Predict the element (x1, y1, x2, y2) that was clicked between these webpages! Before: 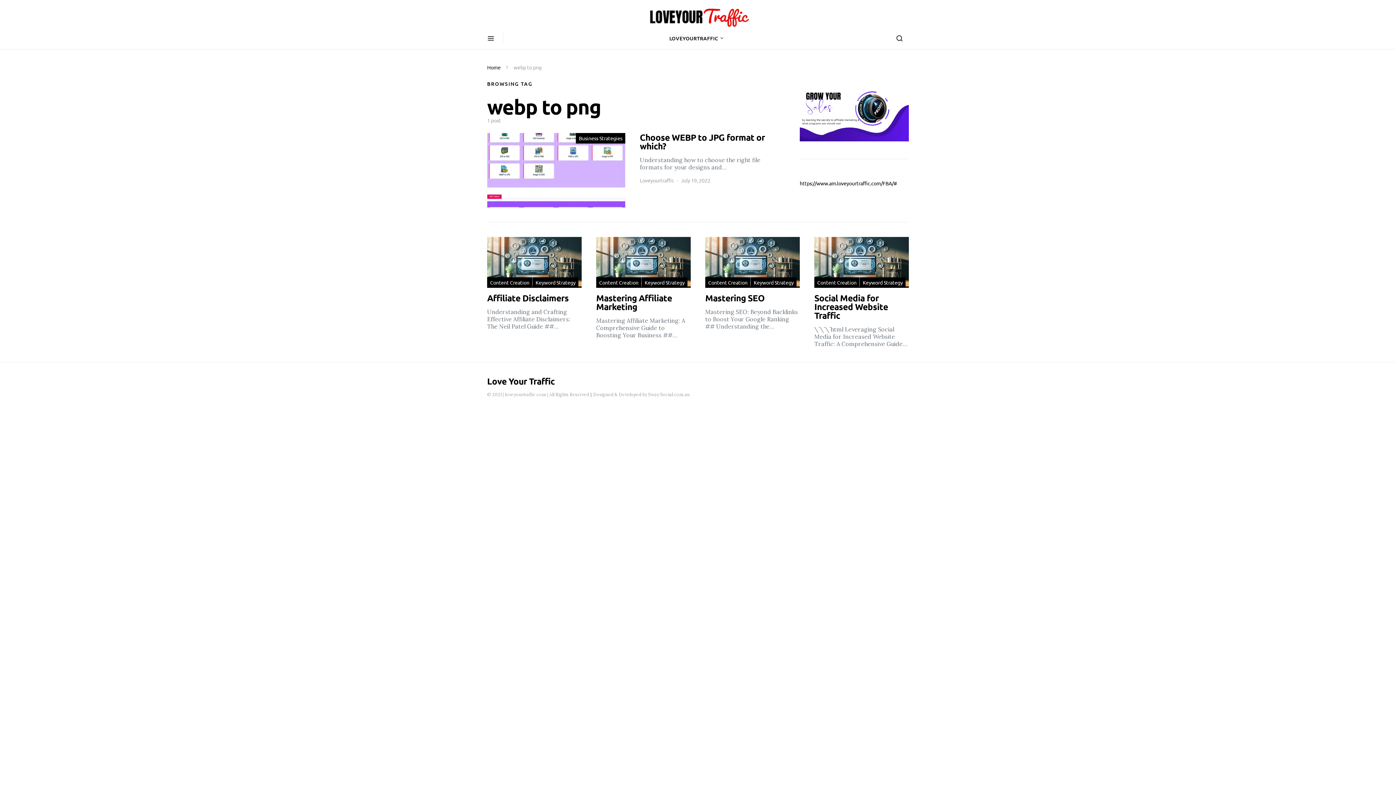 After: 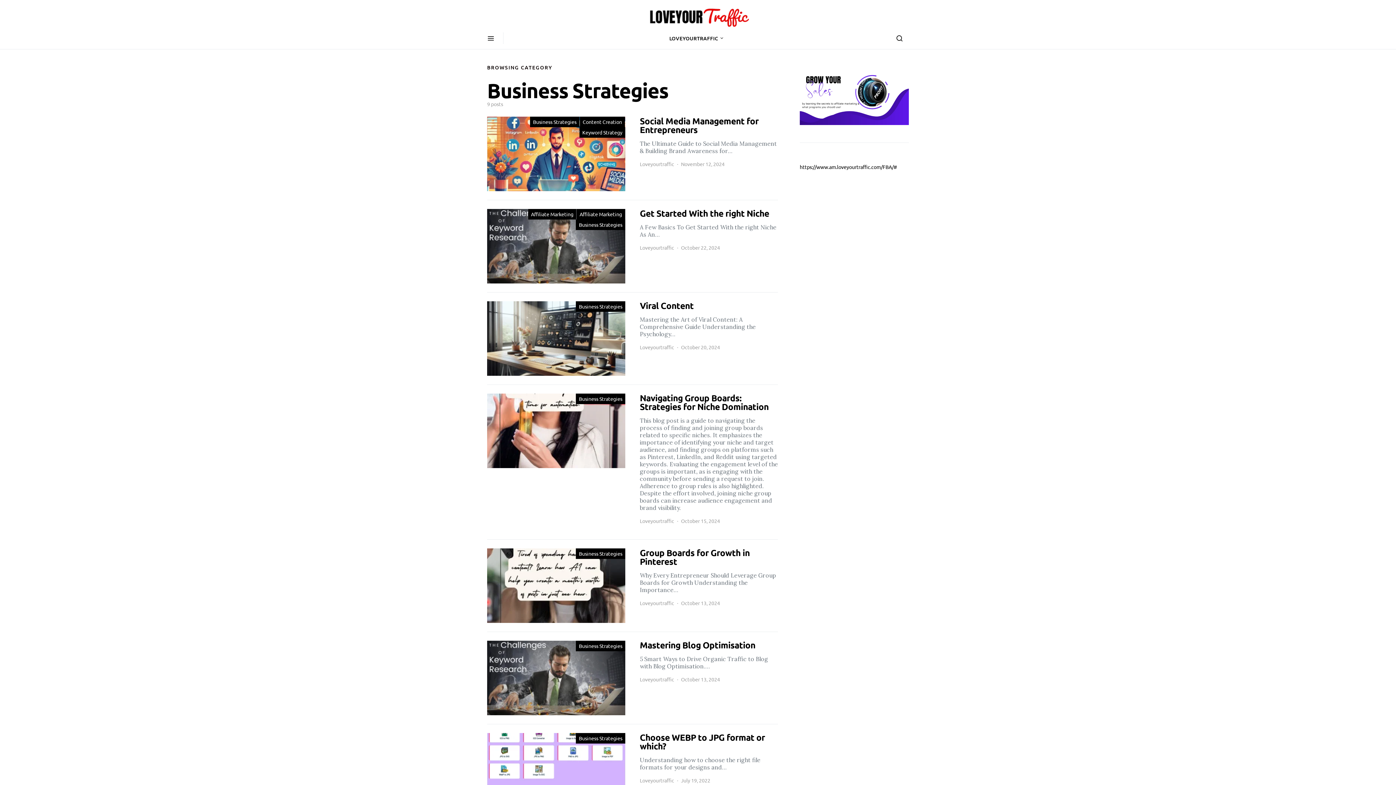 Action: label: Business Strategies bbox: (576, 133, 625, 143)